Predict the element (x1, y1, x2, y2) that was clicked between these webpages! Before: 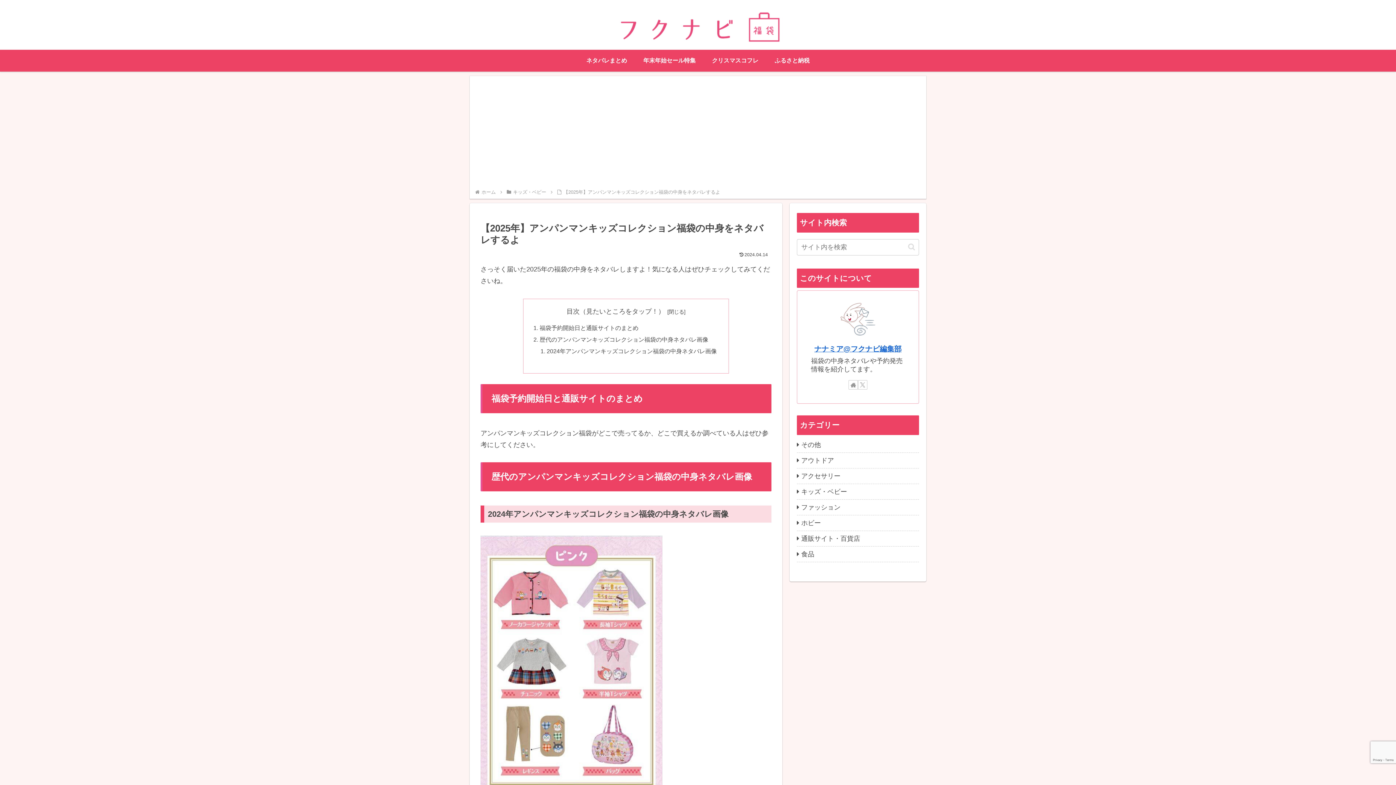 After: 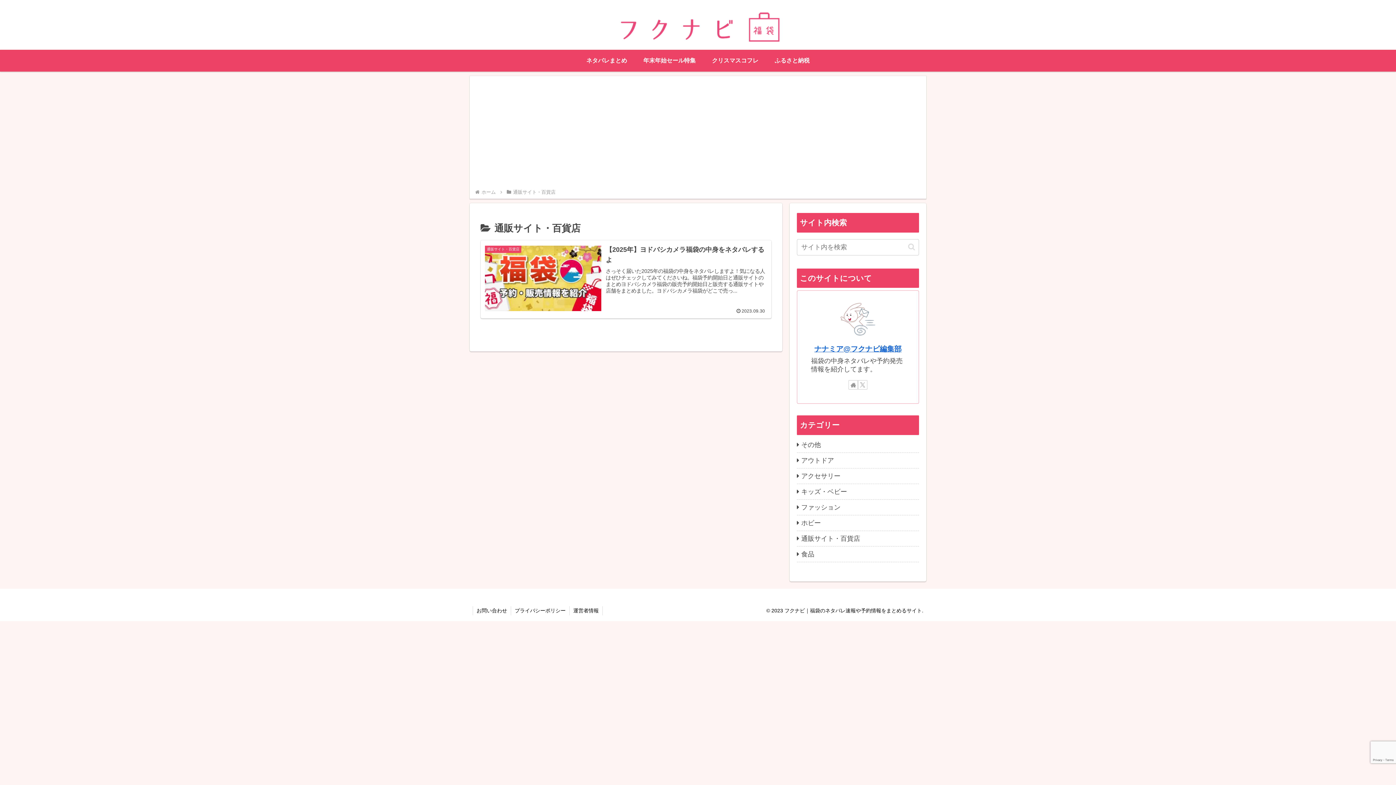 Action: label: 通販サイト・百貨店 bbox: (797, 531, 919, 546)